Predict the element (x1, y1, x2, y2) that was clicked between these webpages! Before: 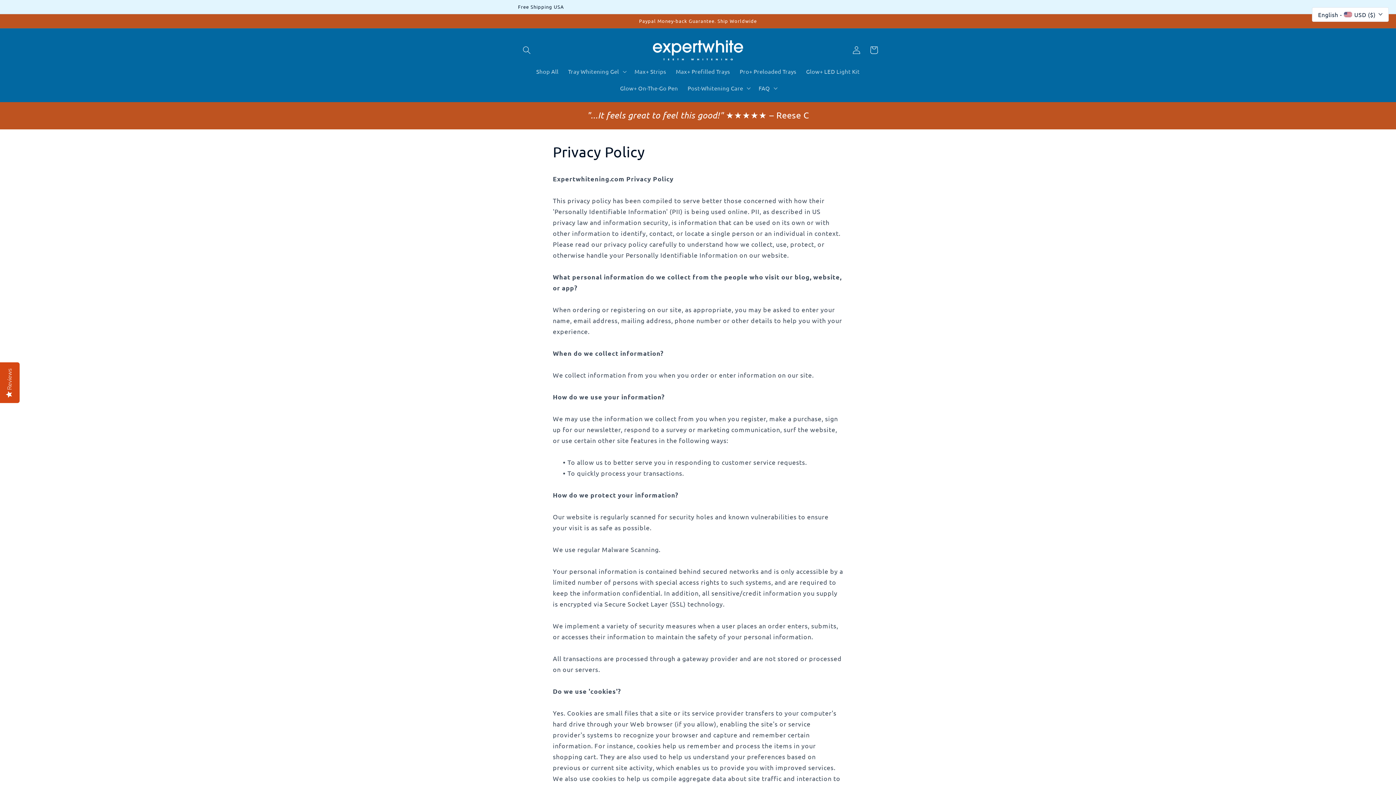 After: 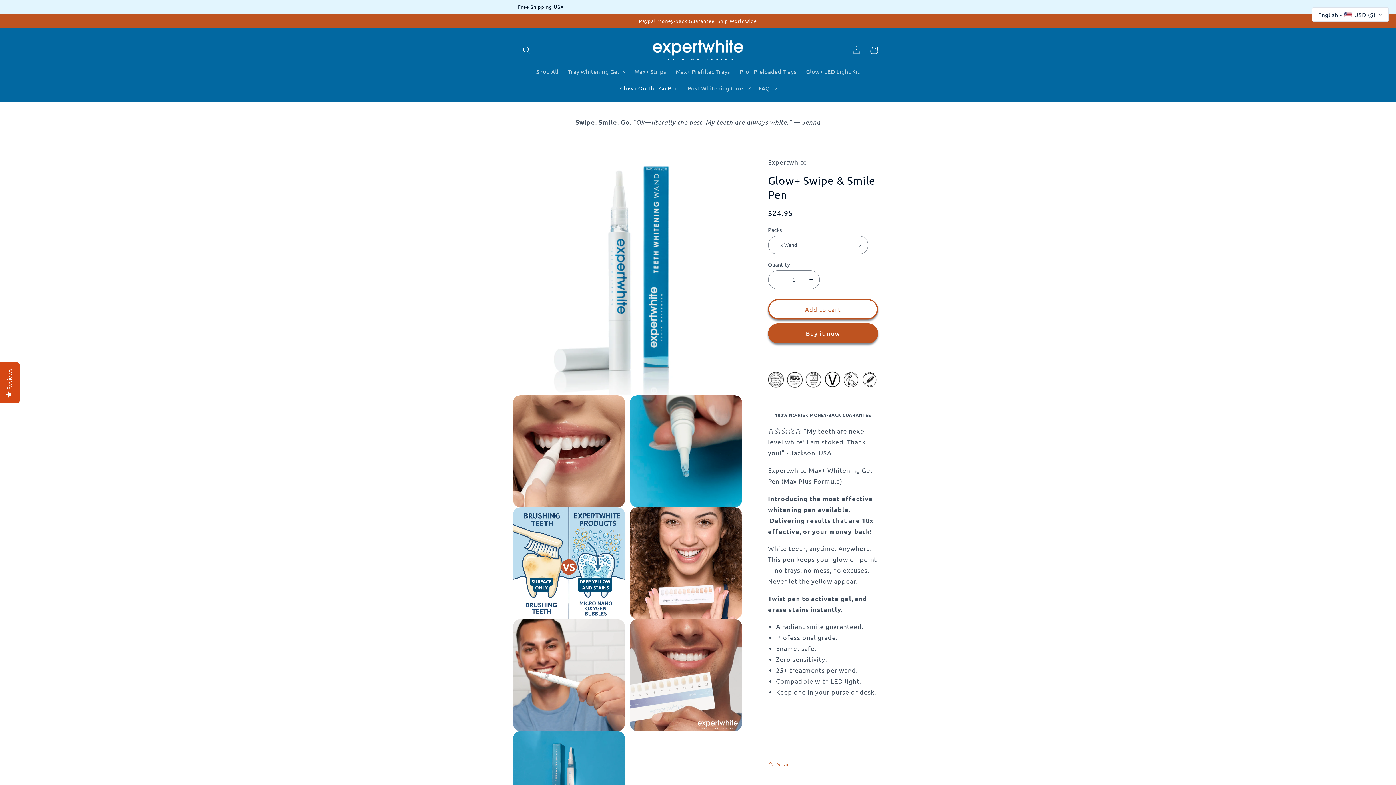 Action: bbox: (615, 79, 683, 96) label: Glow+ On-The-Go Pen